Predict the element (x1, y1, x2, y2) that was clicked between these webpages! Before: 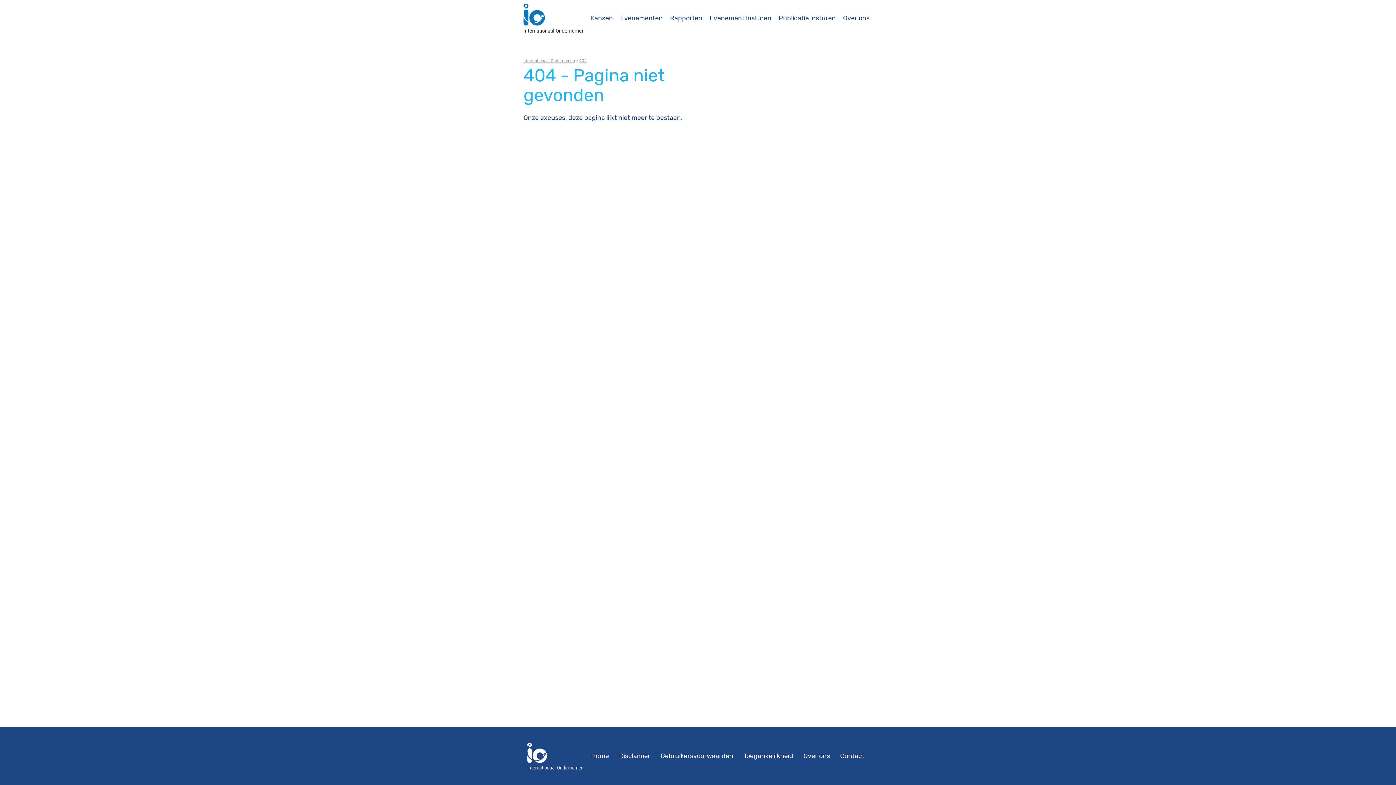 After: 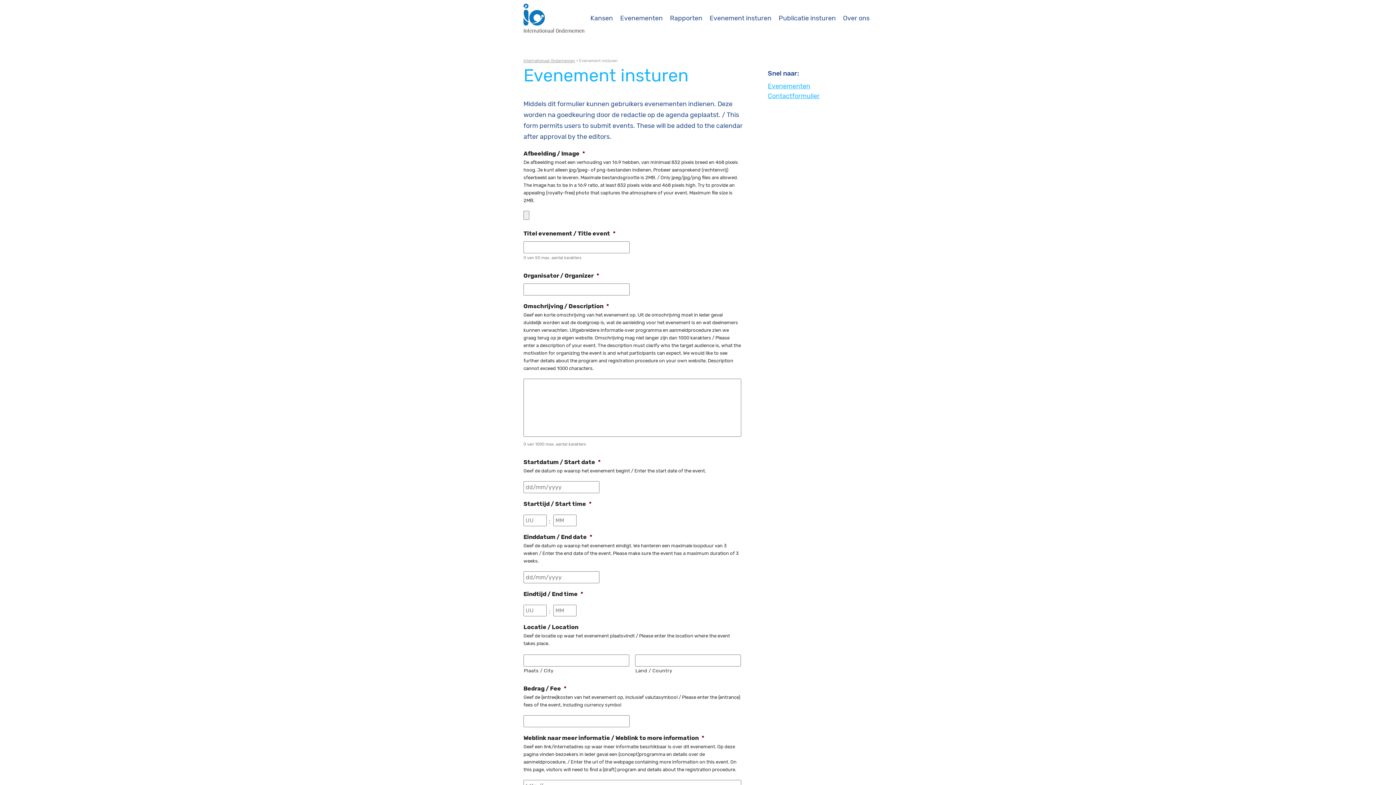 Action: label: Evenement insturen bbox: (709, 13, 771, 23)